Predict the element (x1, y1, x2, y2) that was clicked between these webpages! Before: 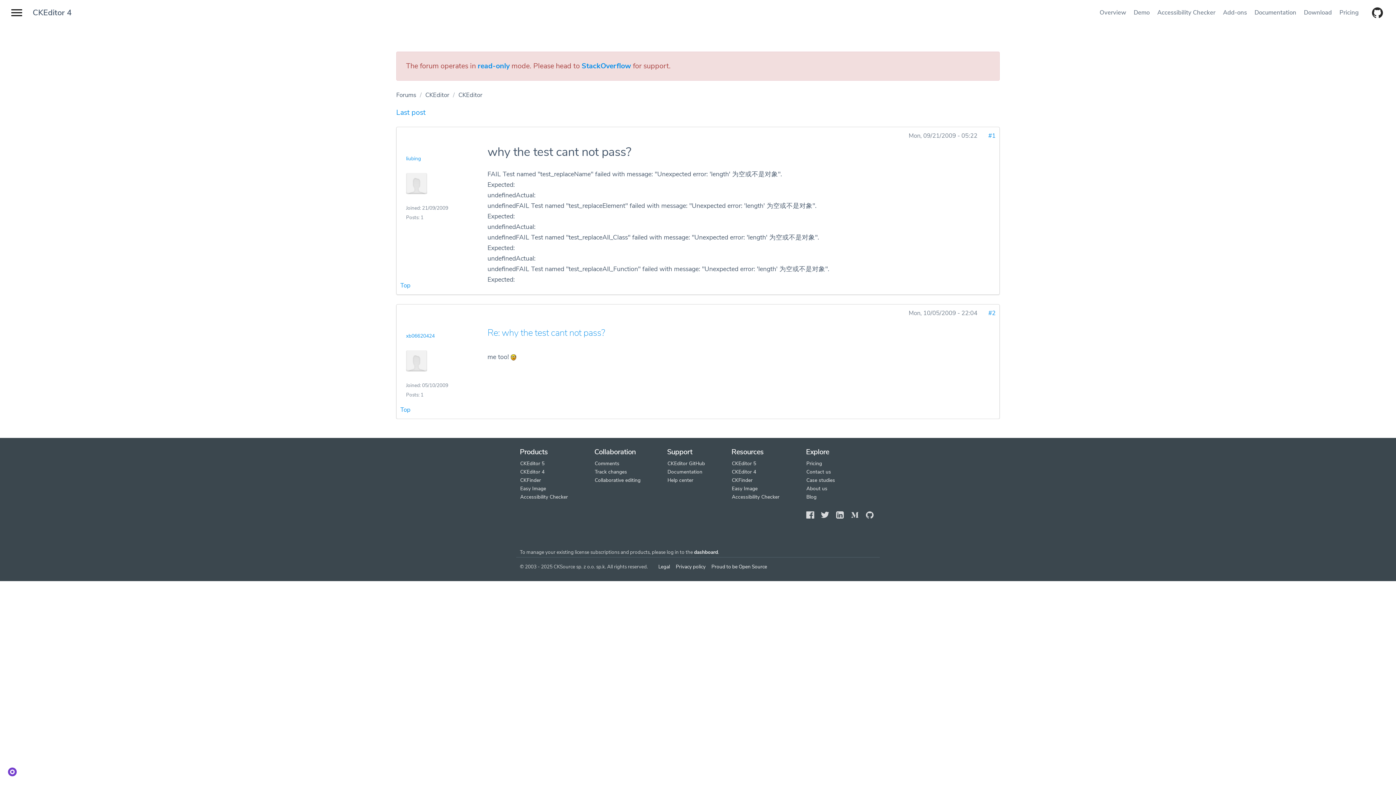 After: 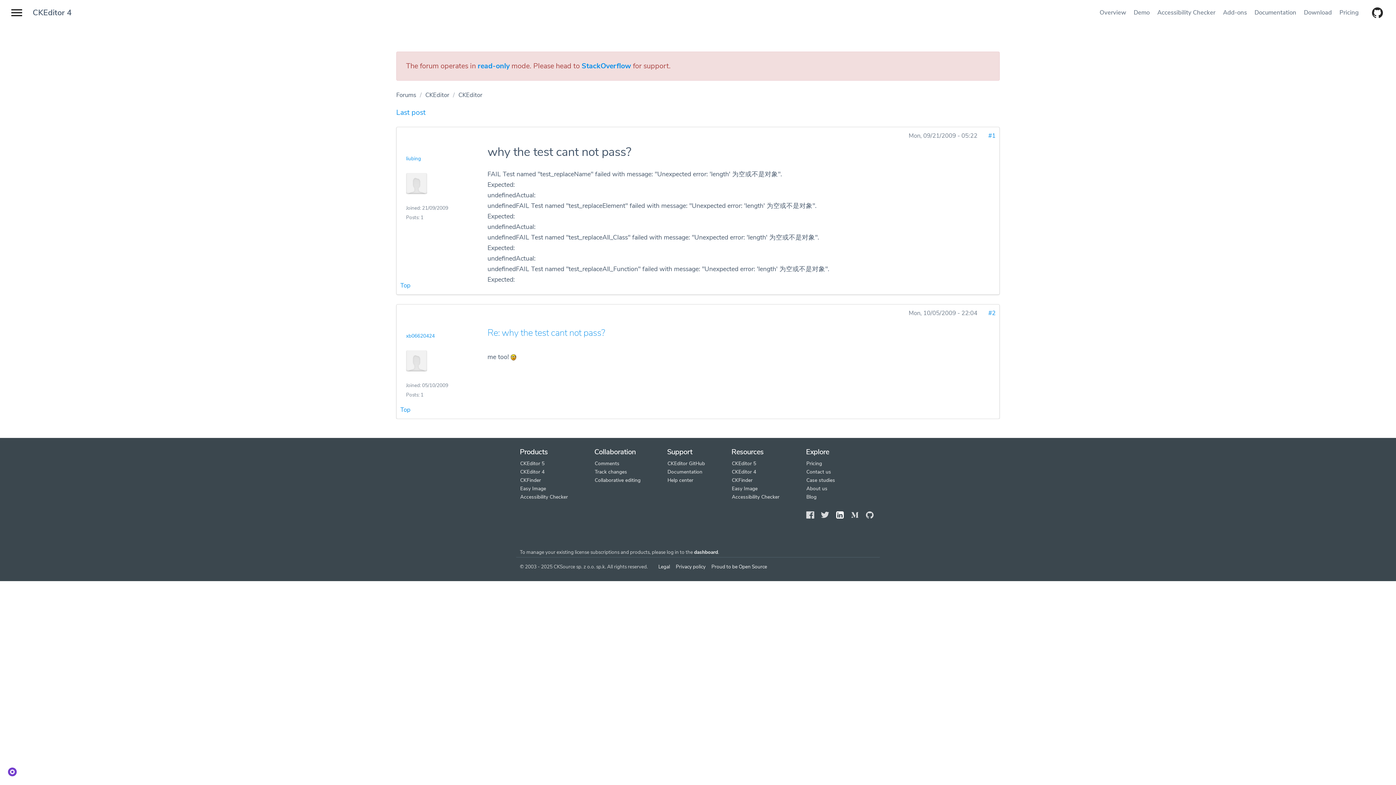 Action: bbox: (835, 511, 844, 519)